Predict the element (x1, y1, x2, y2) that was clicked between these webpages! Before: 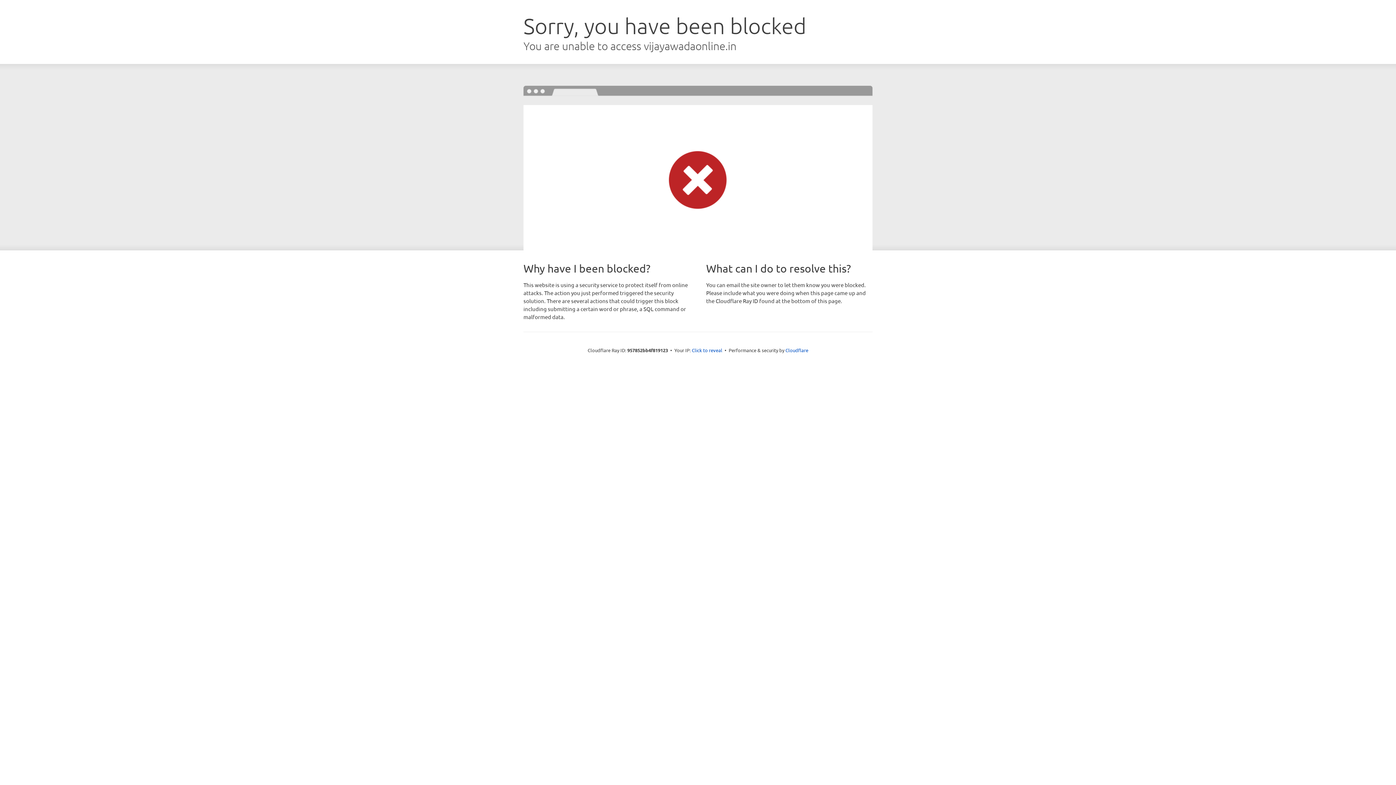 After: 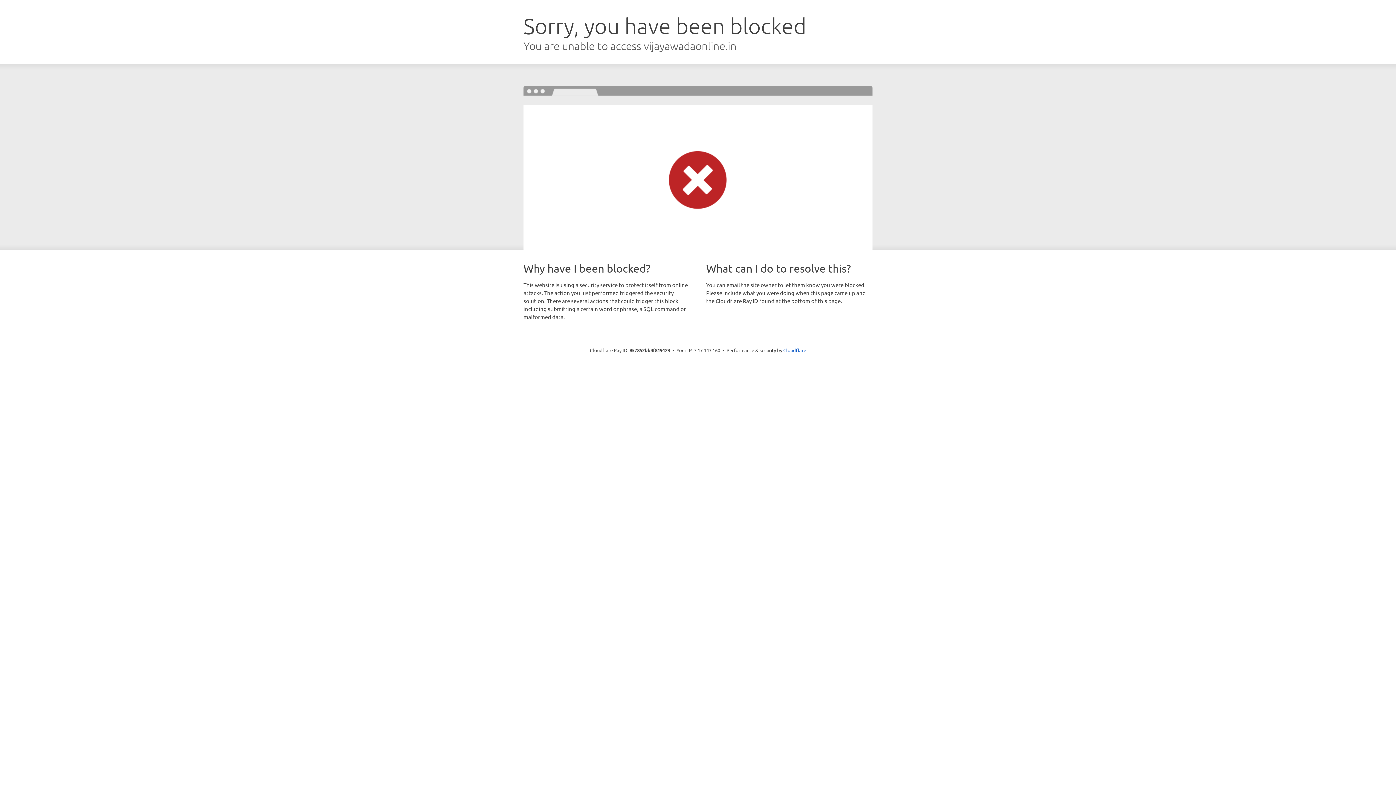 Action: bbox: (692, 346, 722, 353) label: Click to reveal